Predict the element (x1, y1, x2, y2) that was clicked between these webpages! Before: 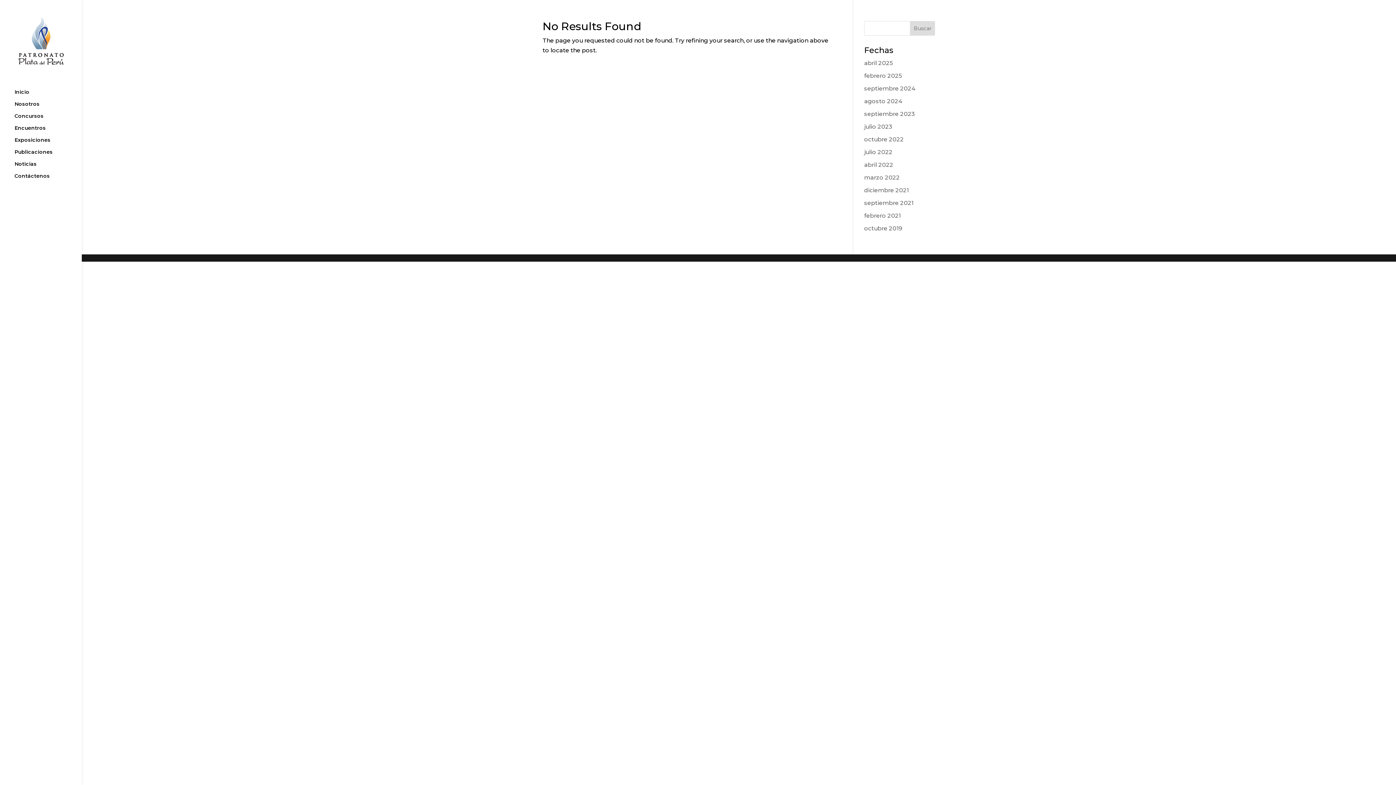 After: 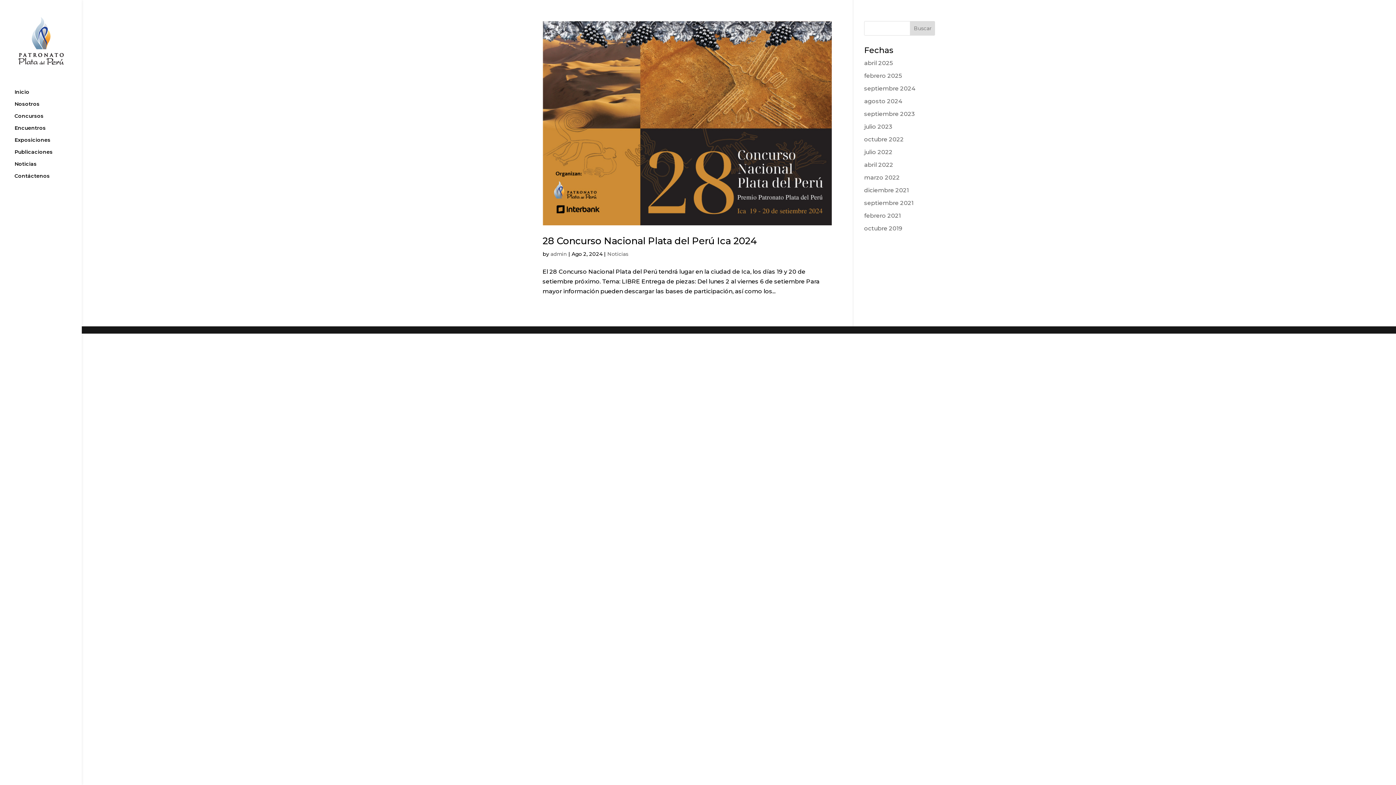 Action: bbox: (864, 97, 902, 104) label: agosto 2024